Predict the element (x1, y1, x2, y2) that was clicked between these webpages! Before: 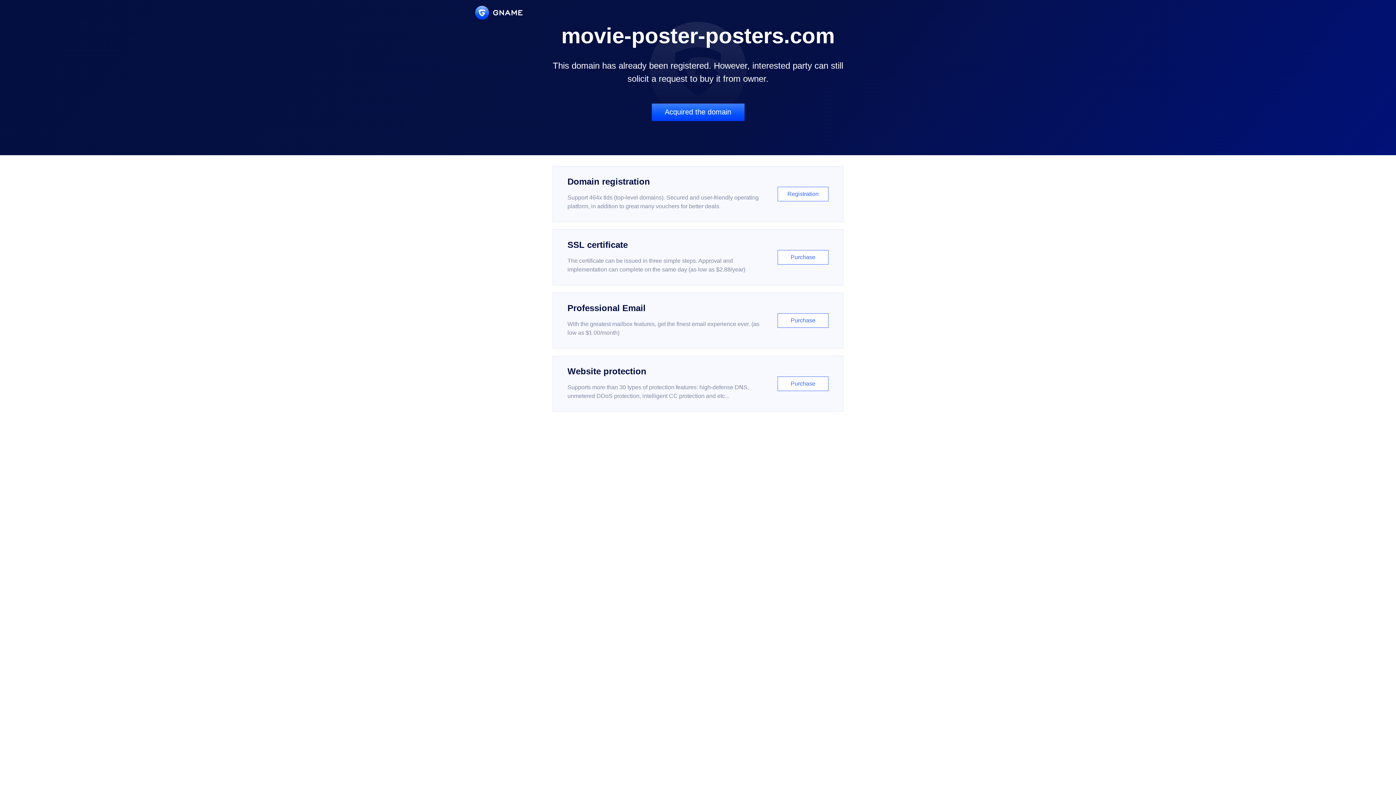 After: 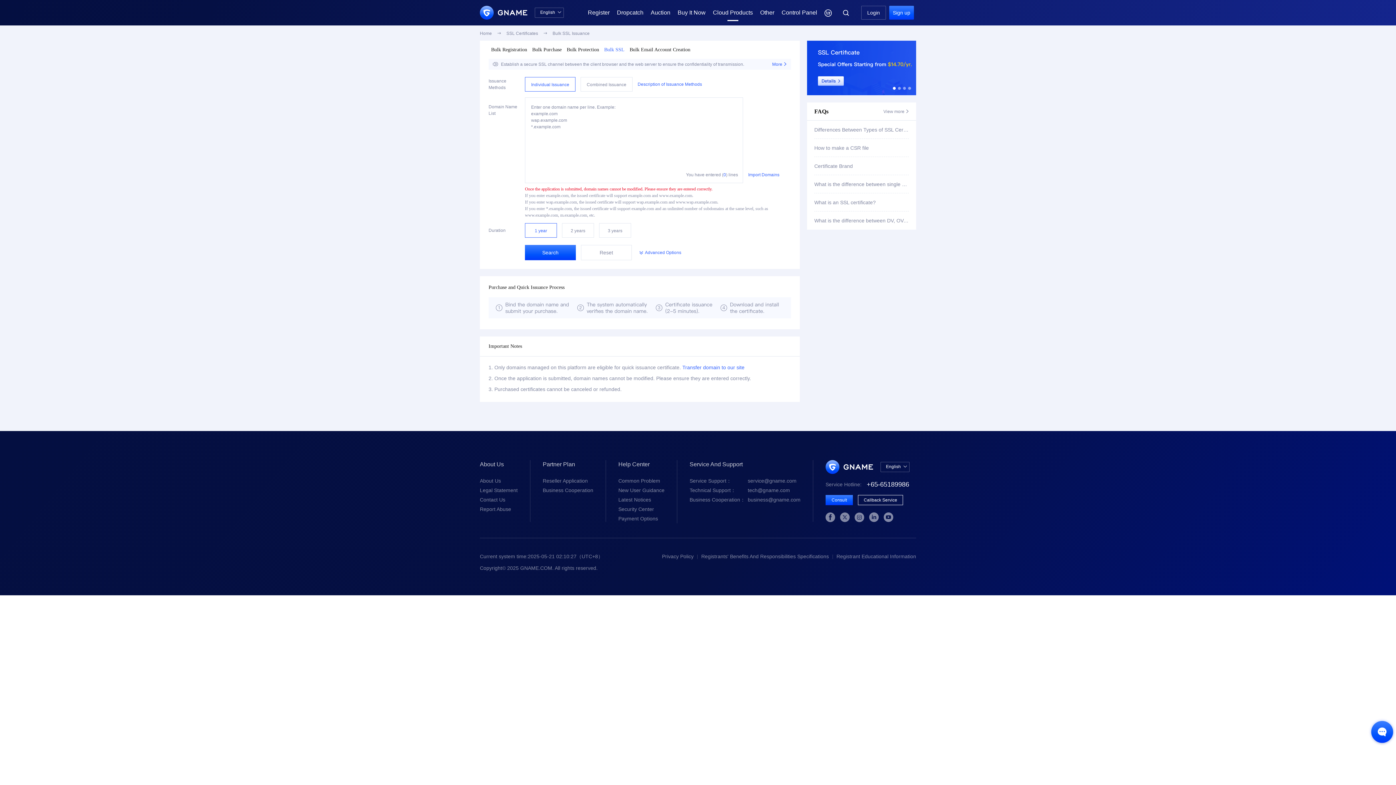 Action: bbox: (552, 229, 843, 285) label: SSL certificate

The certificate can be issued in three simple steps. Approval and implementation can complete on the same day (as low as $2.88/year)

Purchase